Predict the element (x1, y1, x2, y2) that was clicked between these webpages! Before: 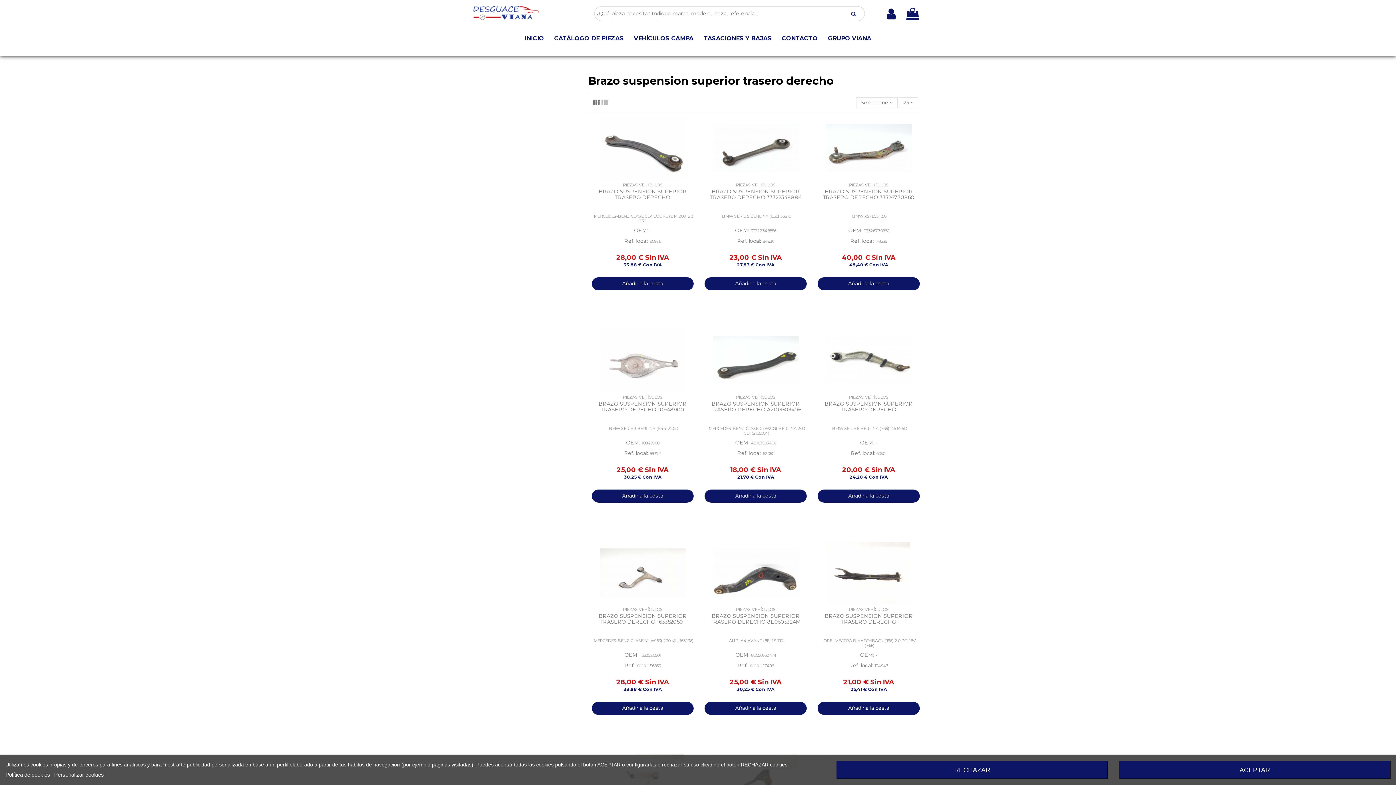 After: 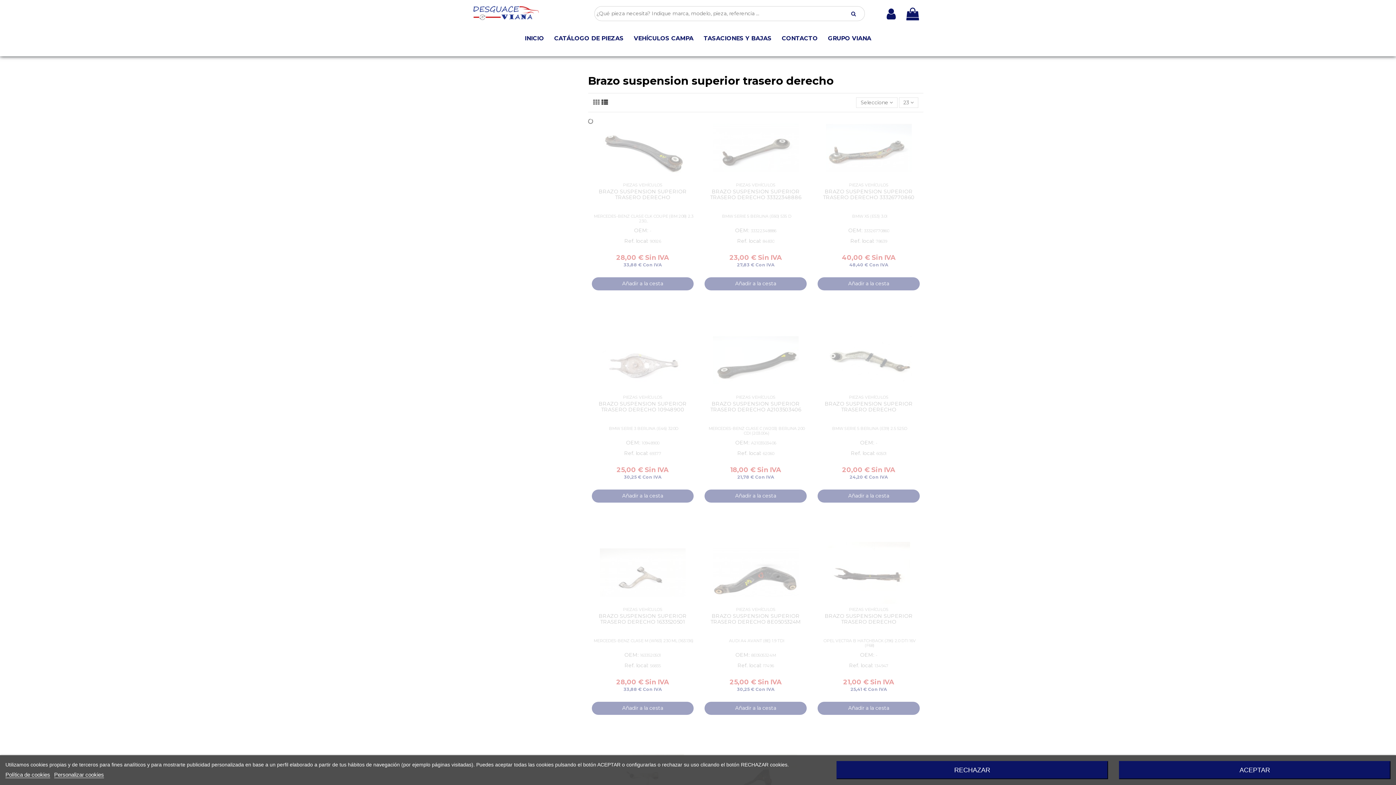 Action: bbox: (601, 98, 608, 106)